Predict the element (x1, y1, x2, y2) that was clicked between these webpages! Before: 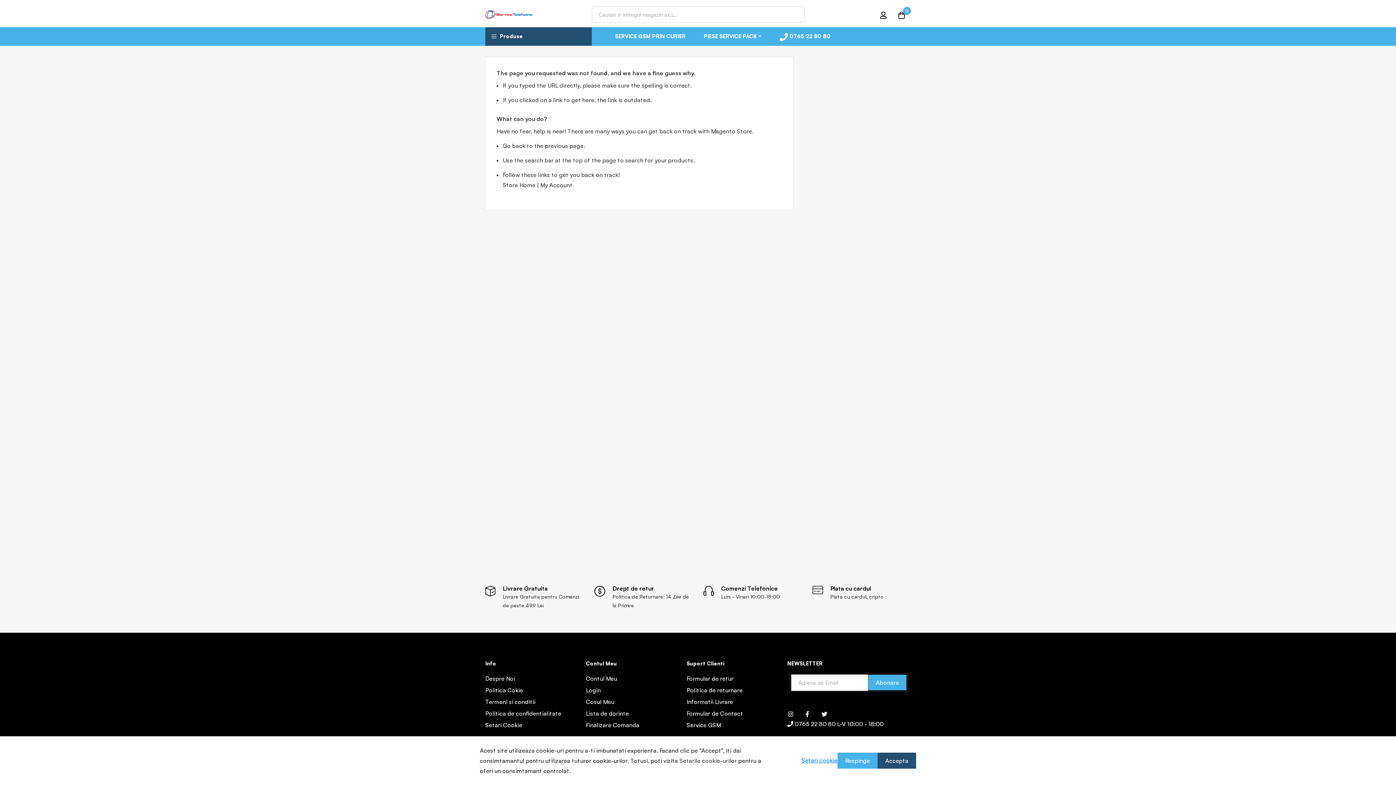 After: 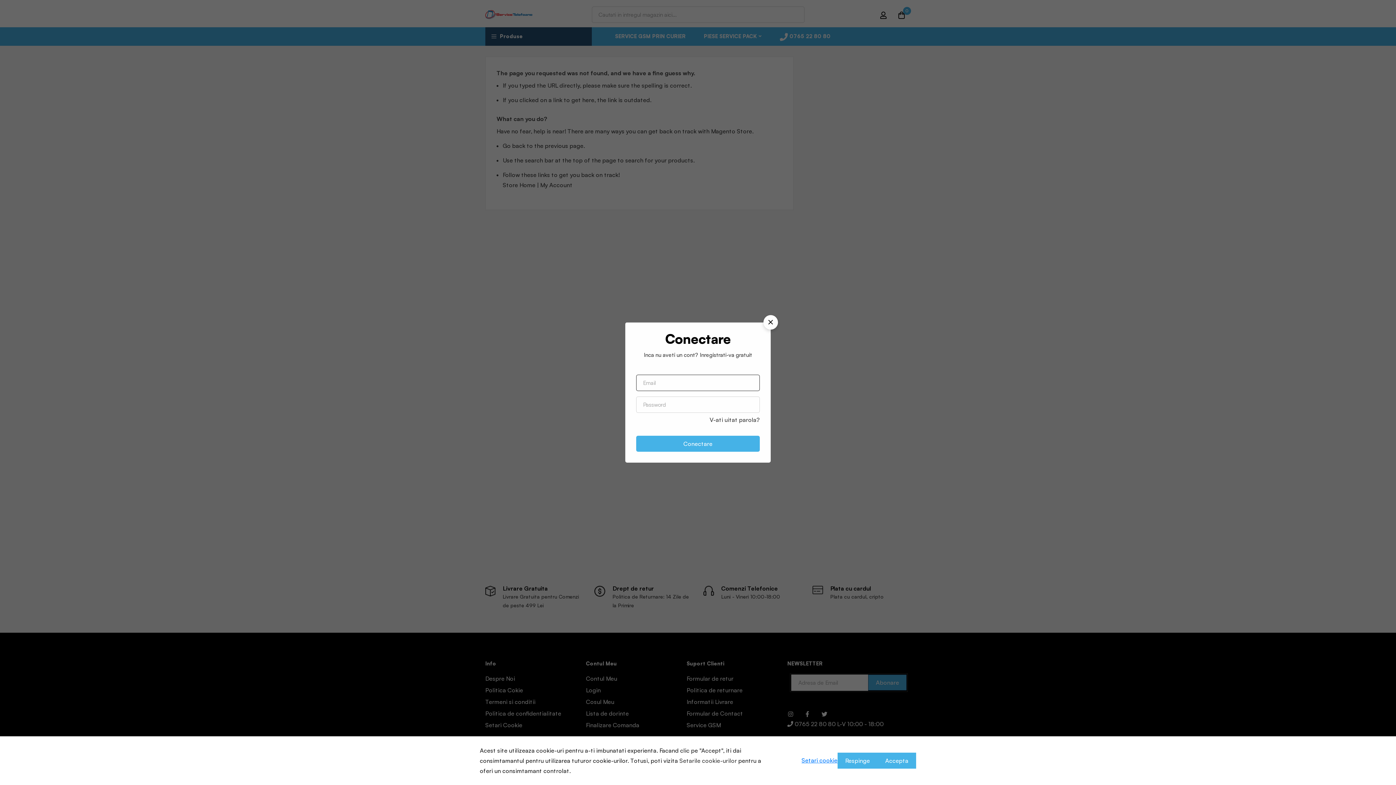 Action: bbox: (879, 9, 887, 19)